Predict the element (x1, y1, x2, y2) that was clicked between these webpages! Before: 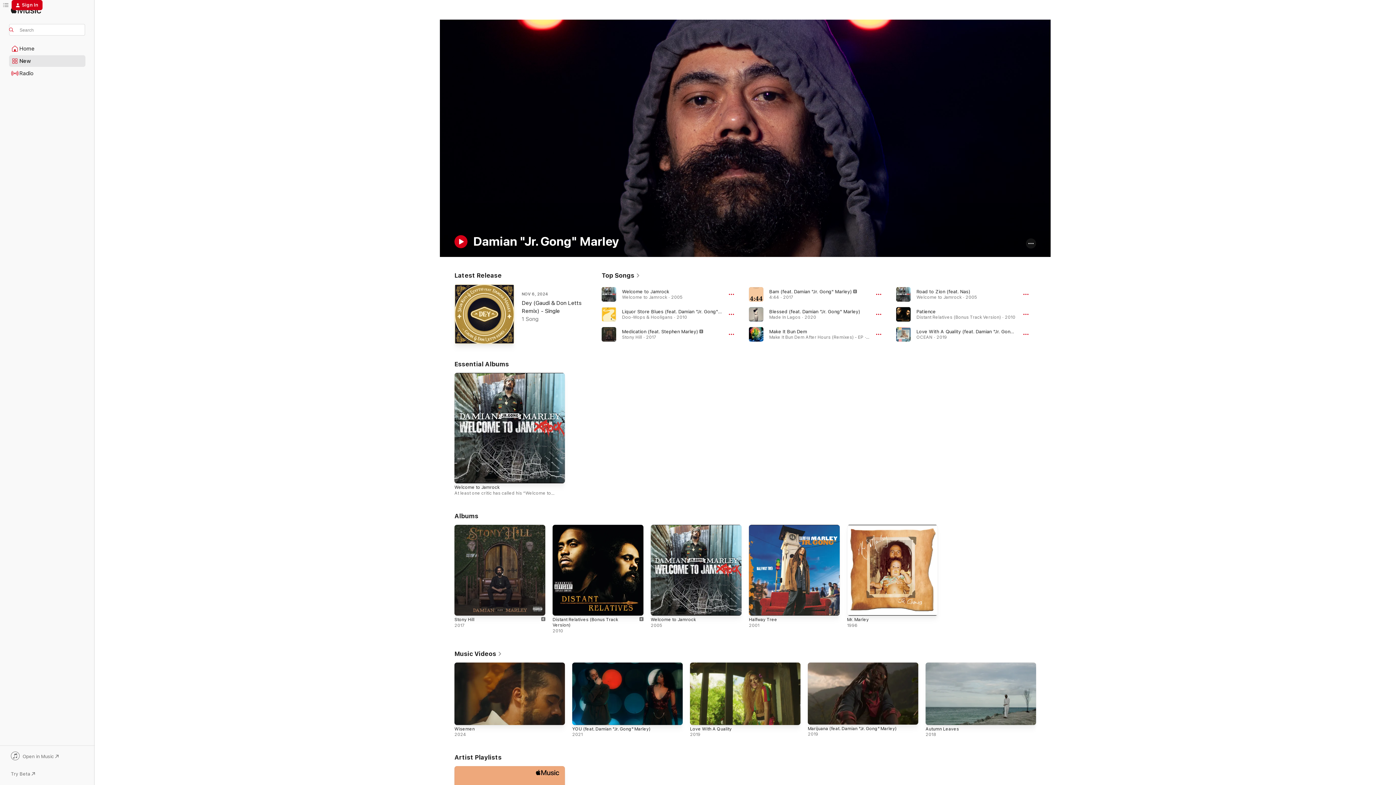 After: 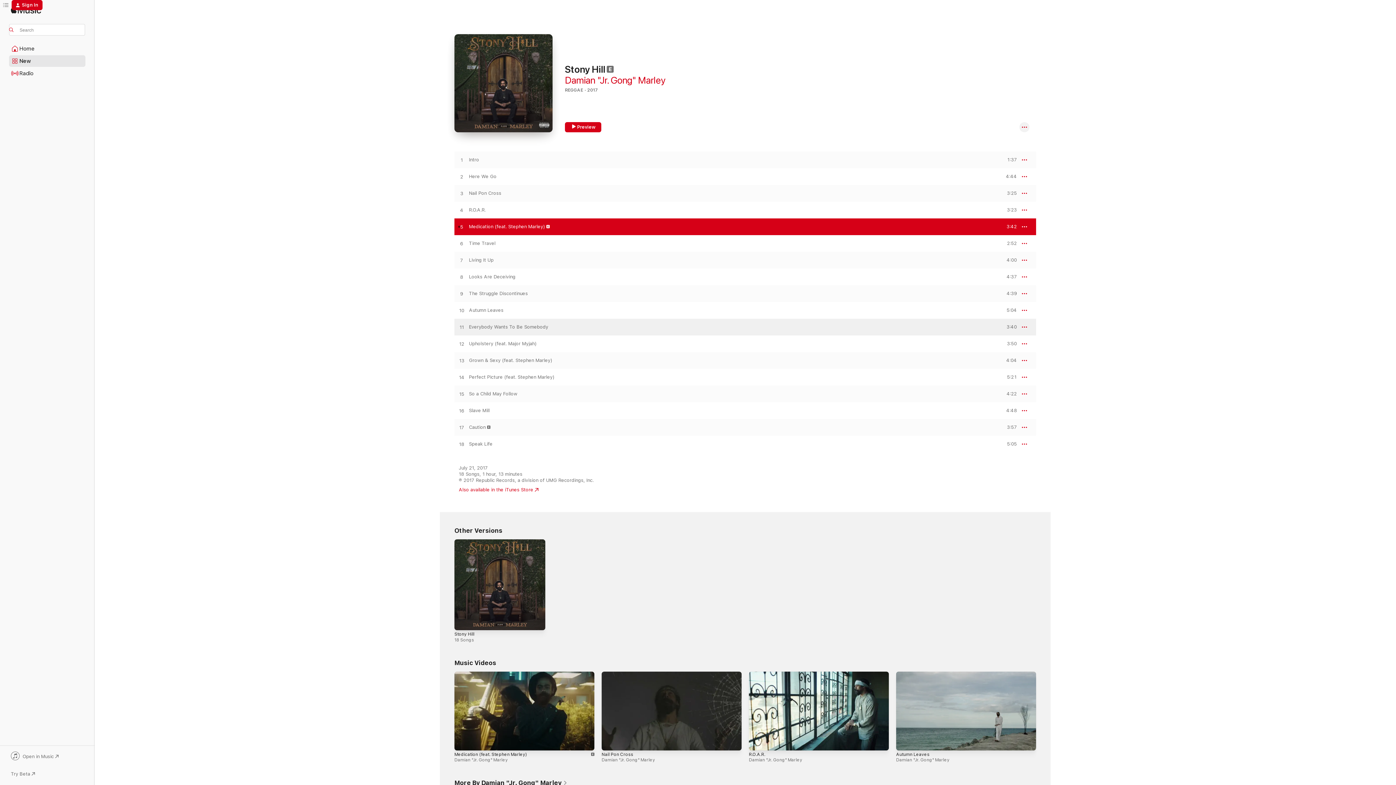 Action: bbox: (622, 329, 698, 334) label: Explicit: Medication (feat. Stephen Marley), By Damian "Jr. Gong" Marley